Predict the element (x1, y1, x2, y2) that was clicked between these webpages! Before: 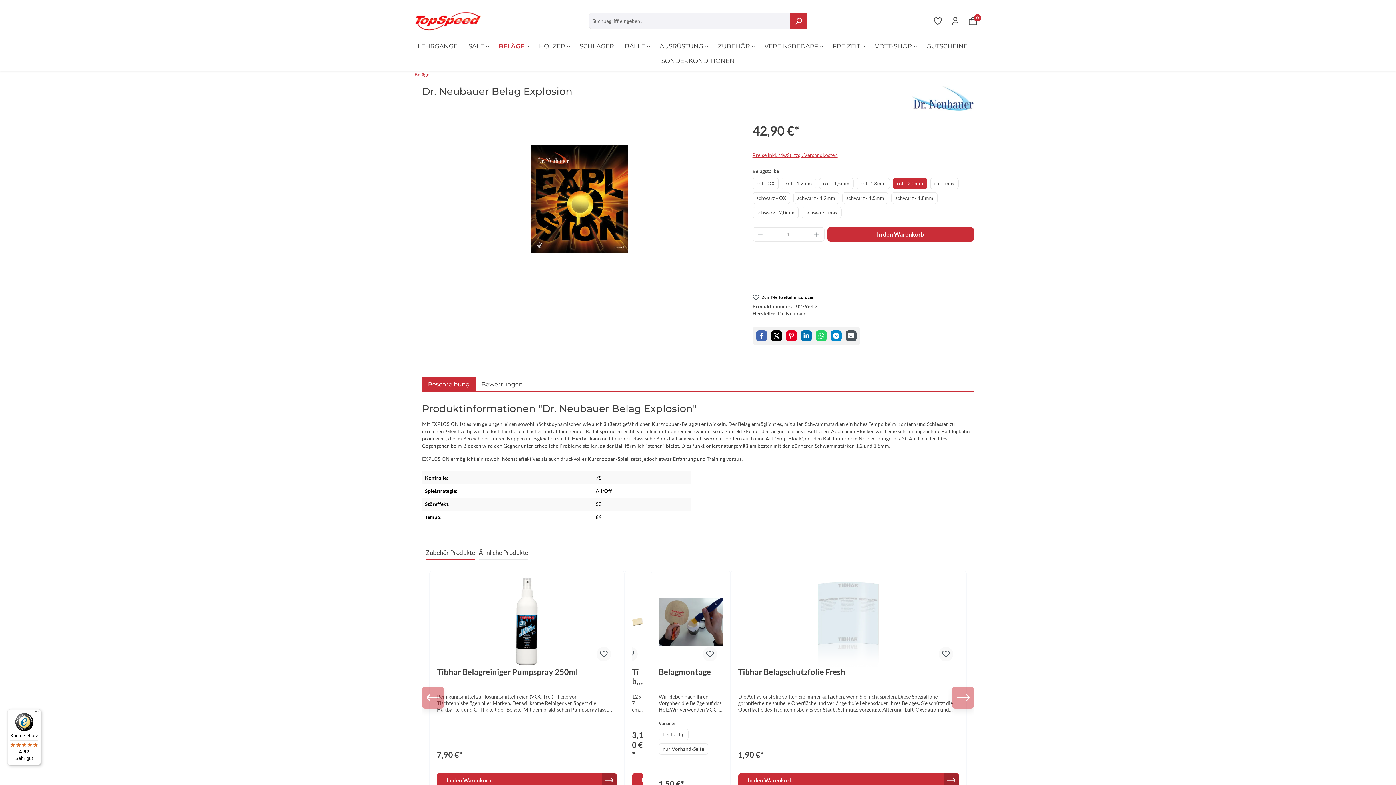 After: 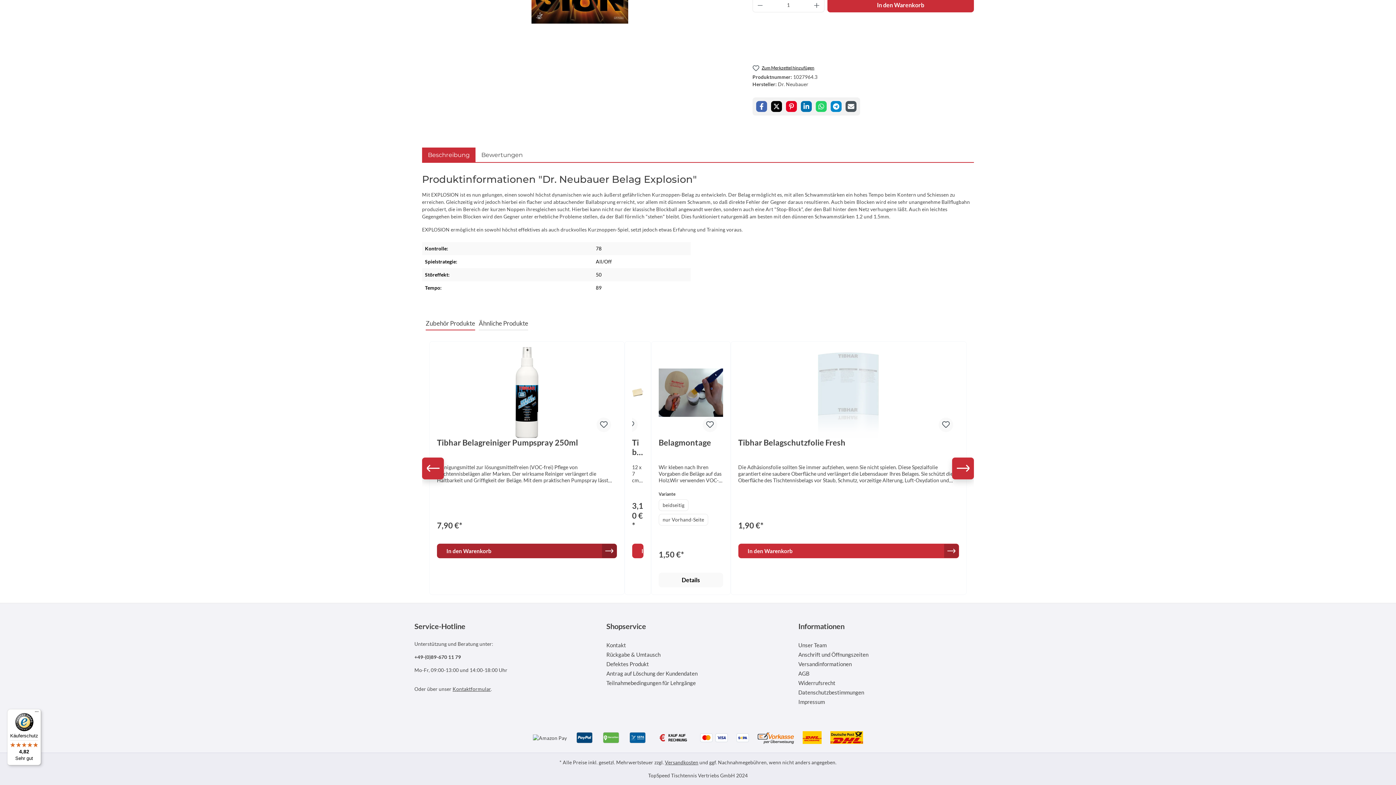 Action: label: Zubehör Produkte bbox: (425, 546, 475, 560)